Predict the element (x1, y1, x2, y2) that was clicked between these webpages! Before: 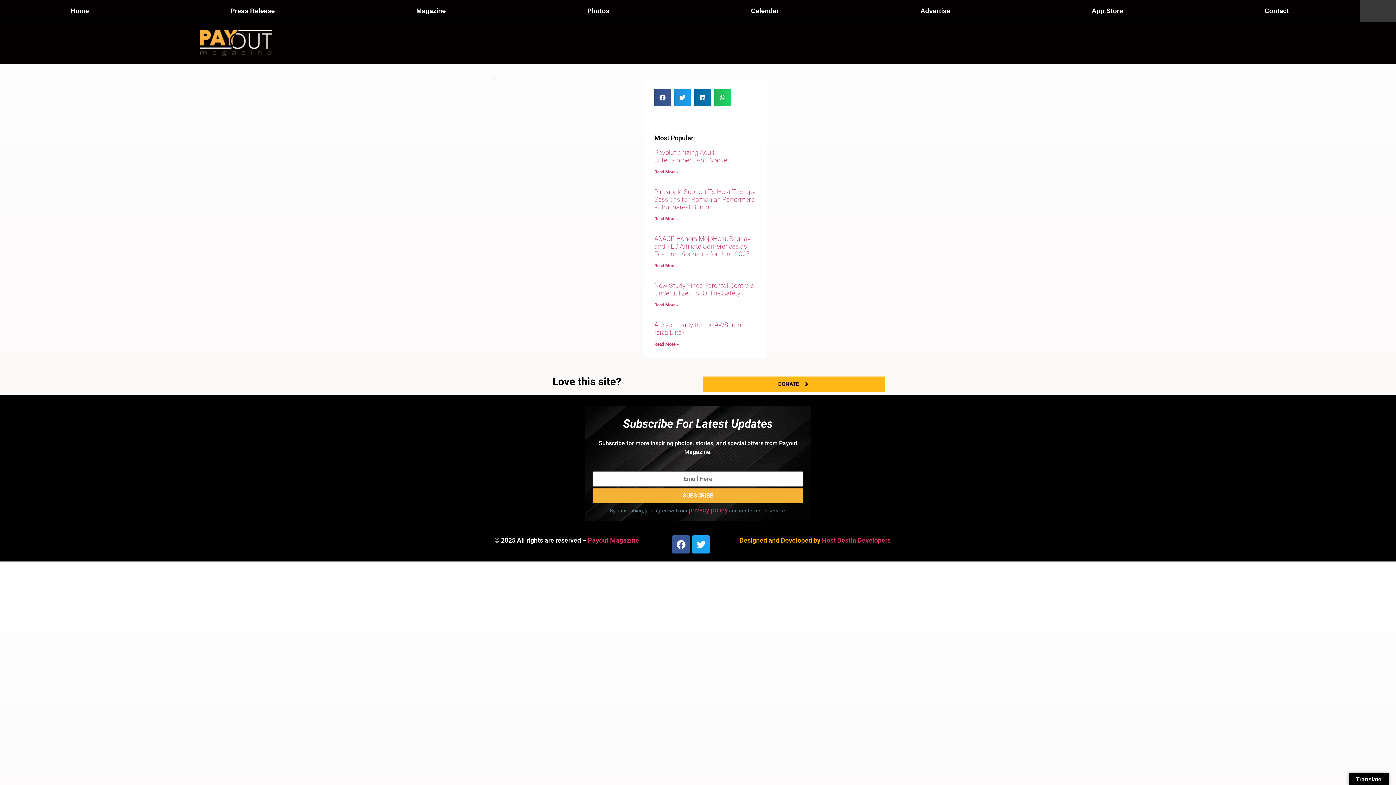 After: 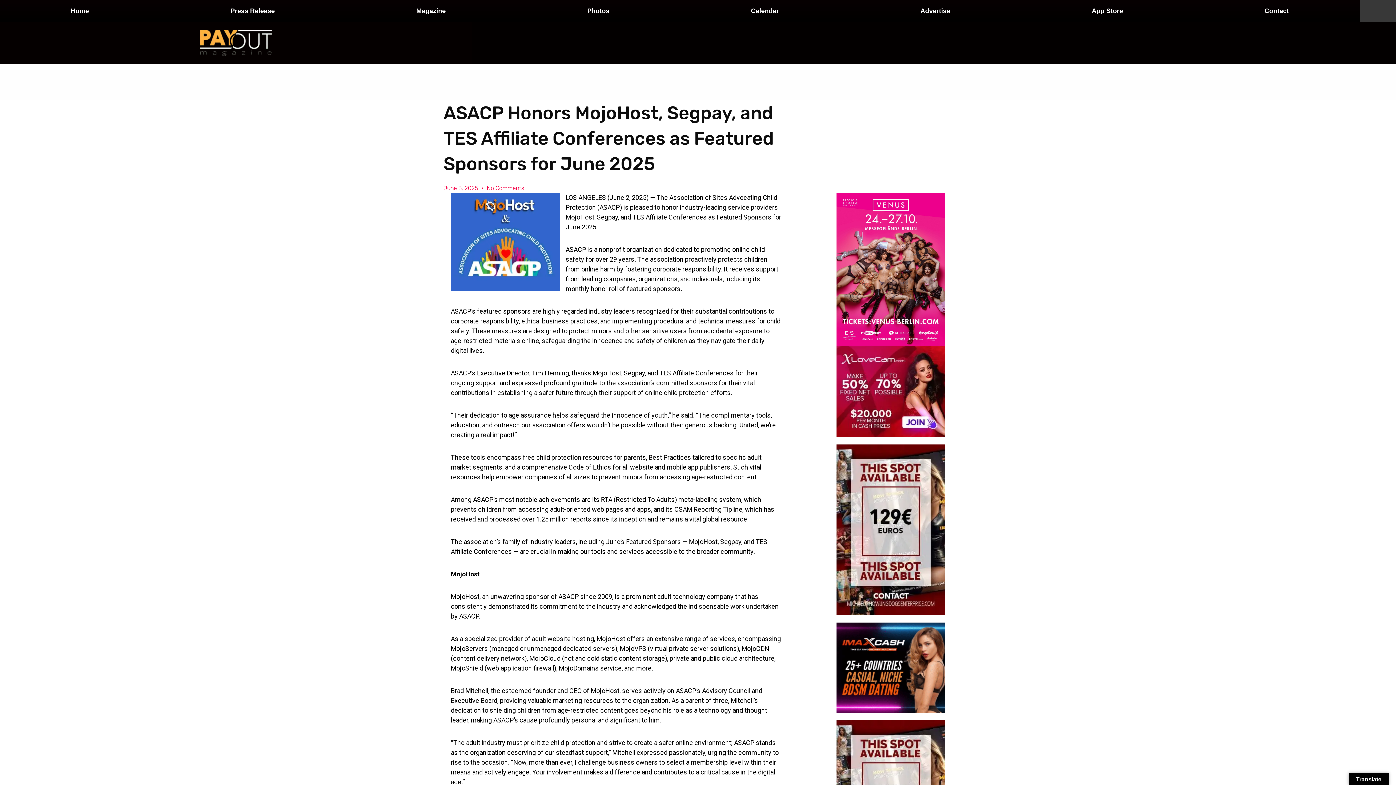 Action: bbox: (654, 263, 678, 268) label: Read more about ASACP Honors MojoHost, Segpay, and TES Affiliate Conferences as Featured Sponsors for June 2025